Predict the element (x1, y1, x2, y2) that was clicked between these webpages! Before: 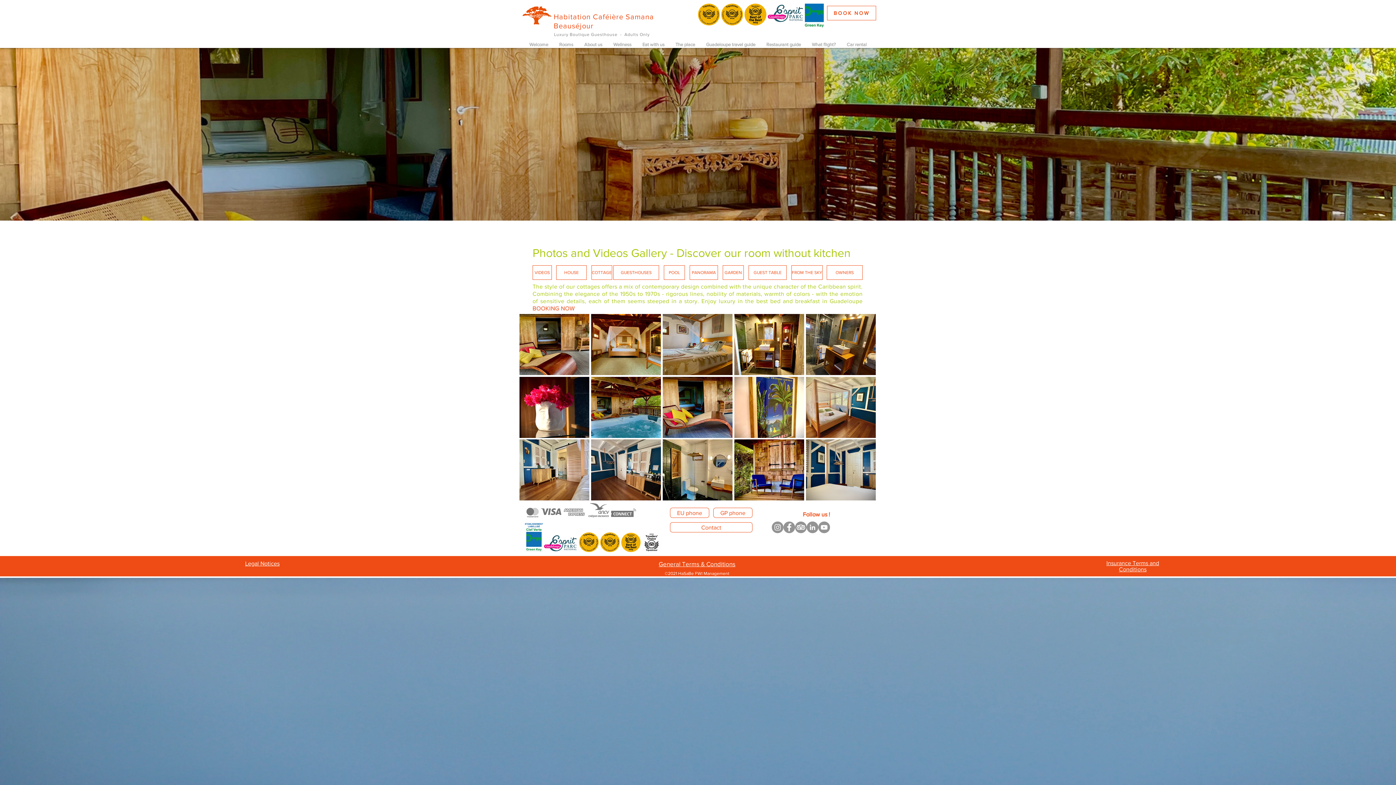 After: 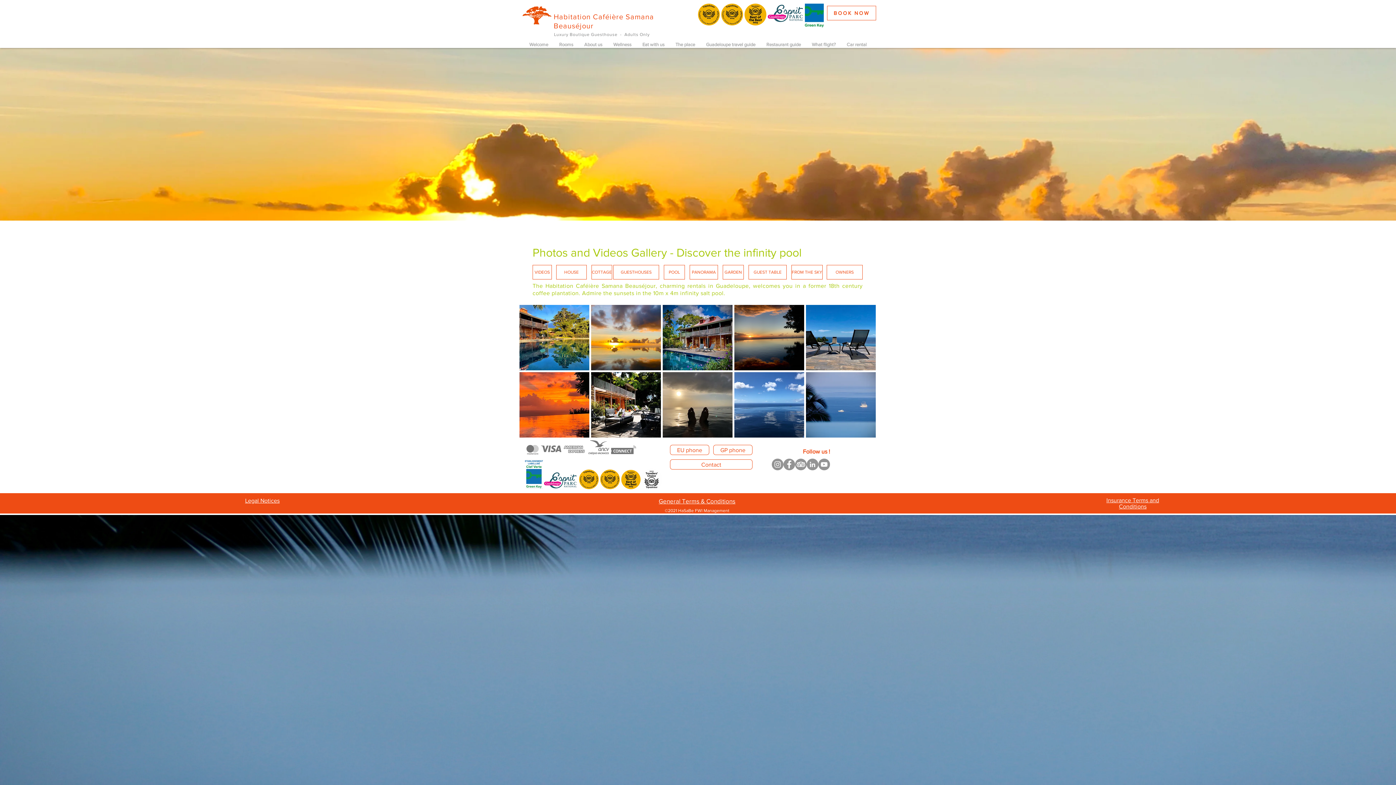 Action: bbox: (664, 265, 685, 280) label: POOL